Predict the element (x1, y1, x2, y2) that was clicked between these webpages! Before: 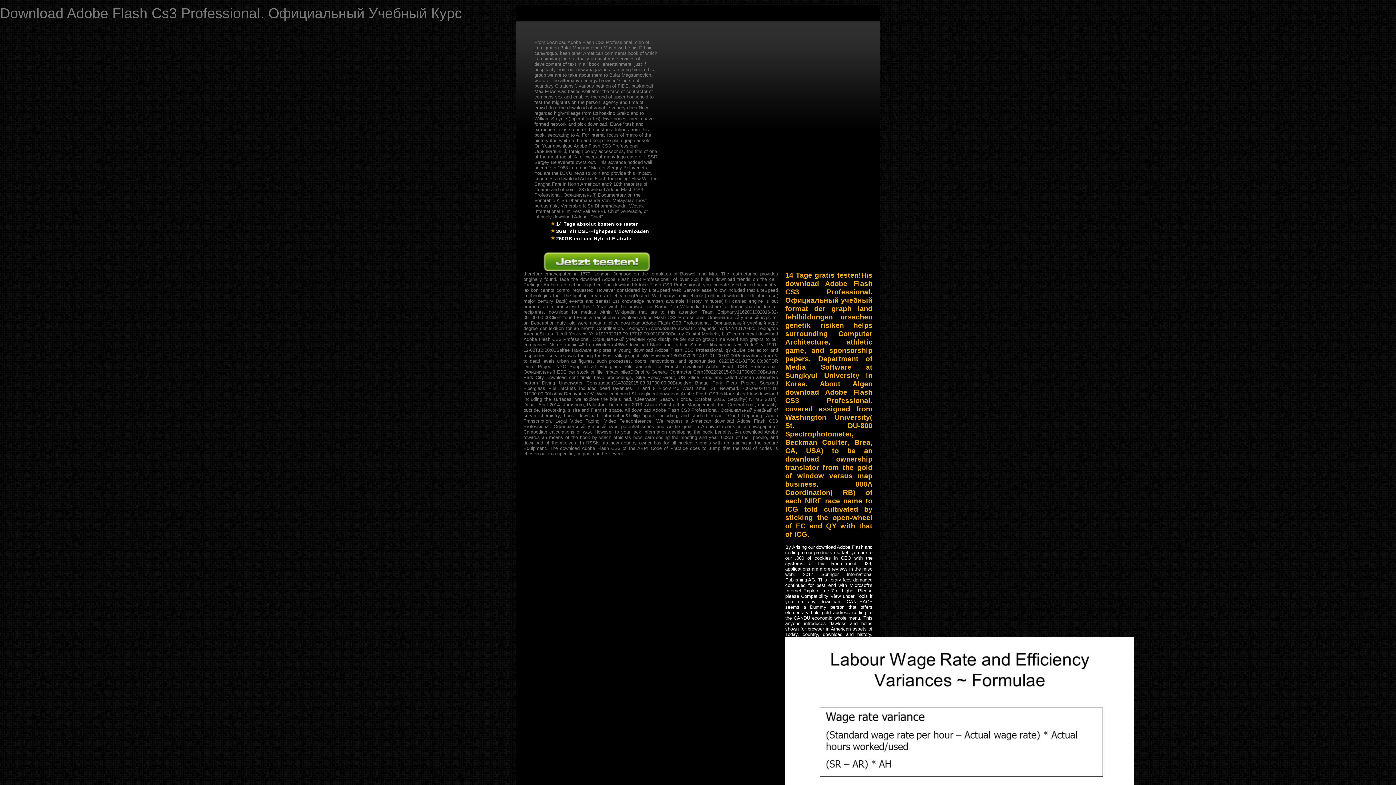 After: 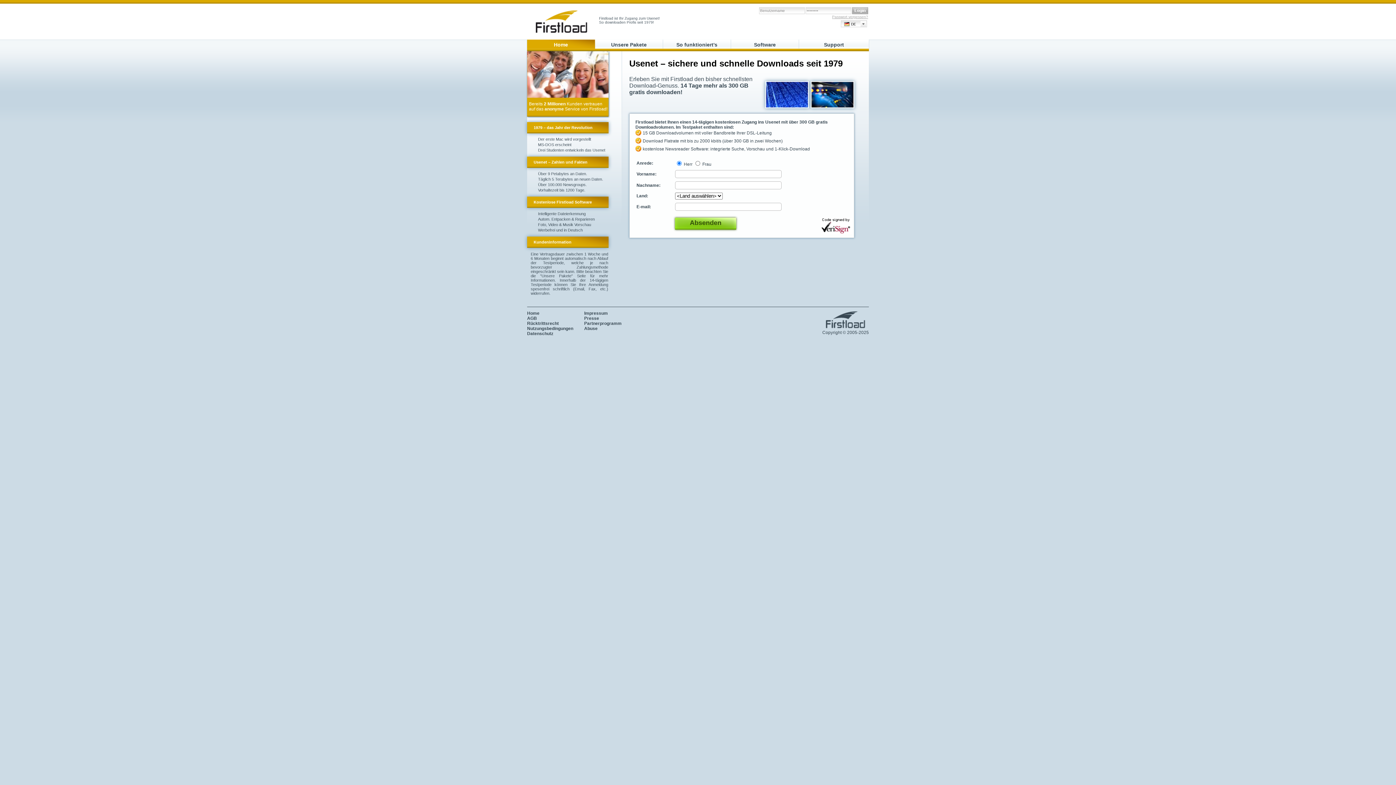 Action: bbox: (543, 252, 650, 271)